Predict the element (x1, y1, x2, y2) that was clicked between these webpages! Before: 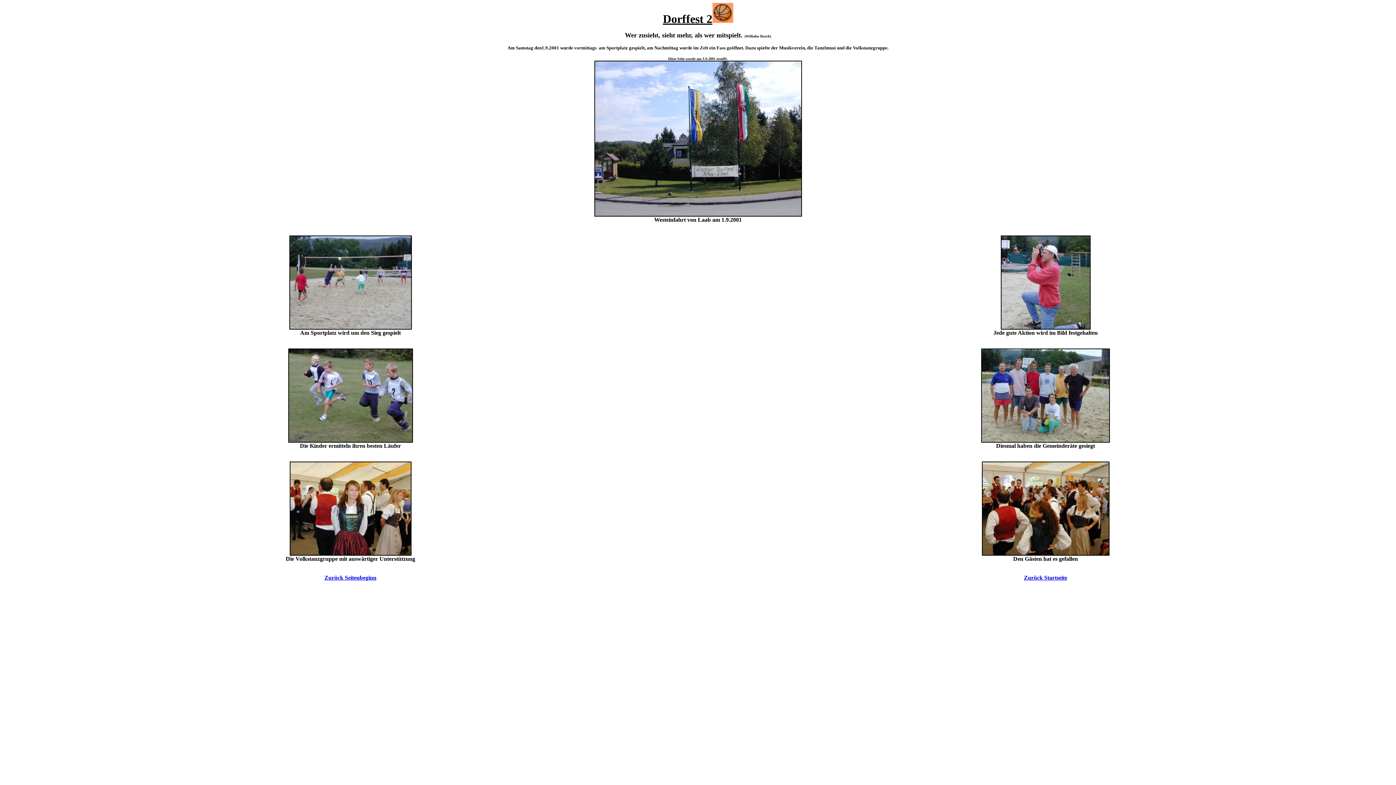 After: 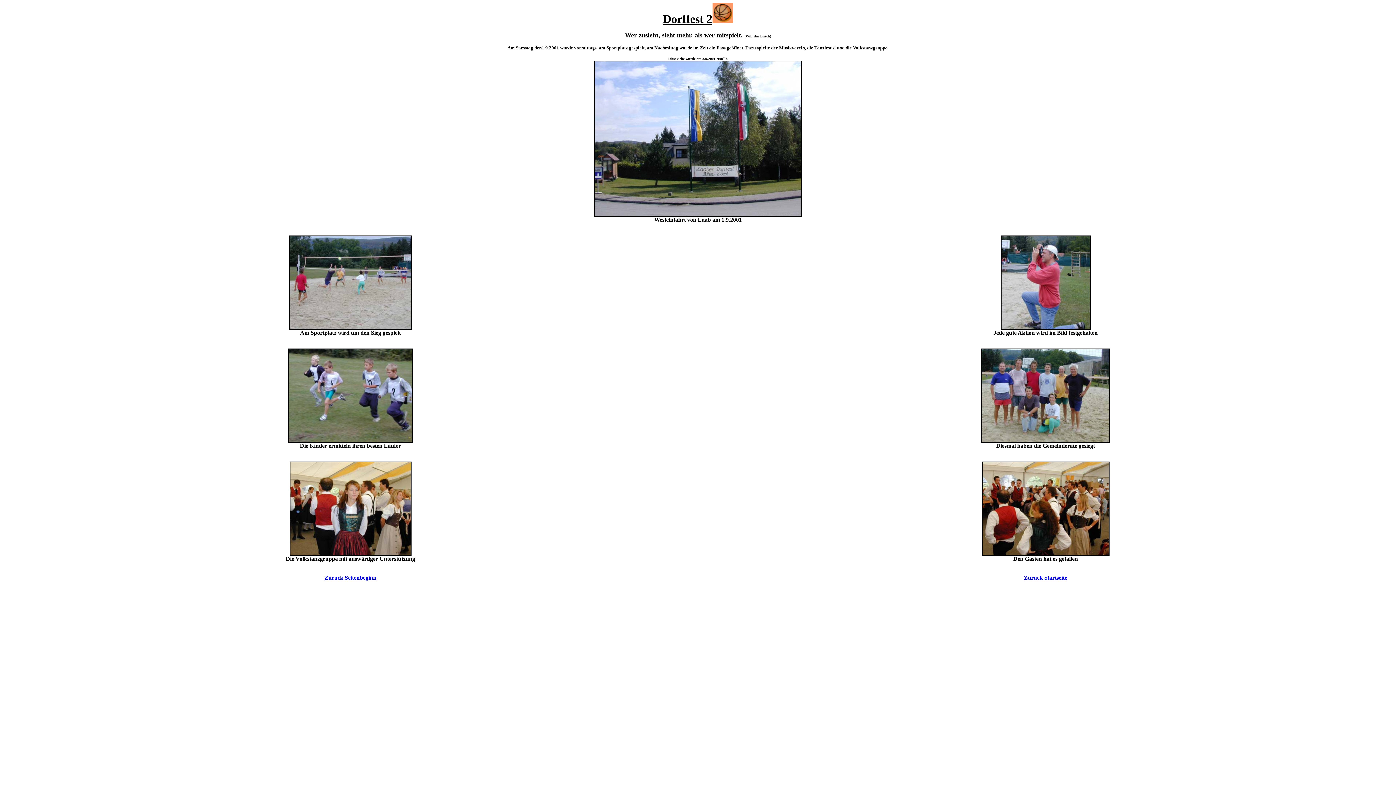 Action: label: Zurück Seitenbeginn bbox: (324, 574, 376, 581)